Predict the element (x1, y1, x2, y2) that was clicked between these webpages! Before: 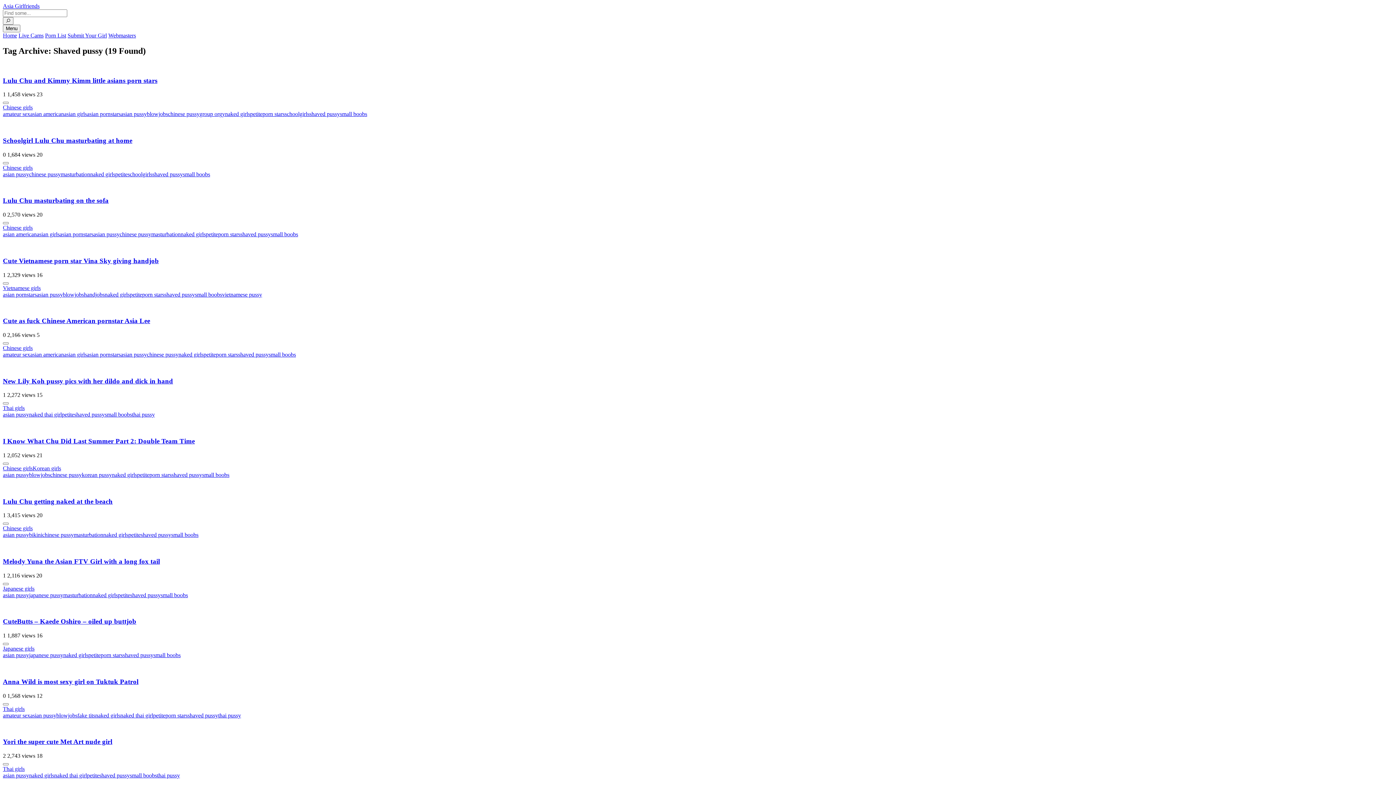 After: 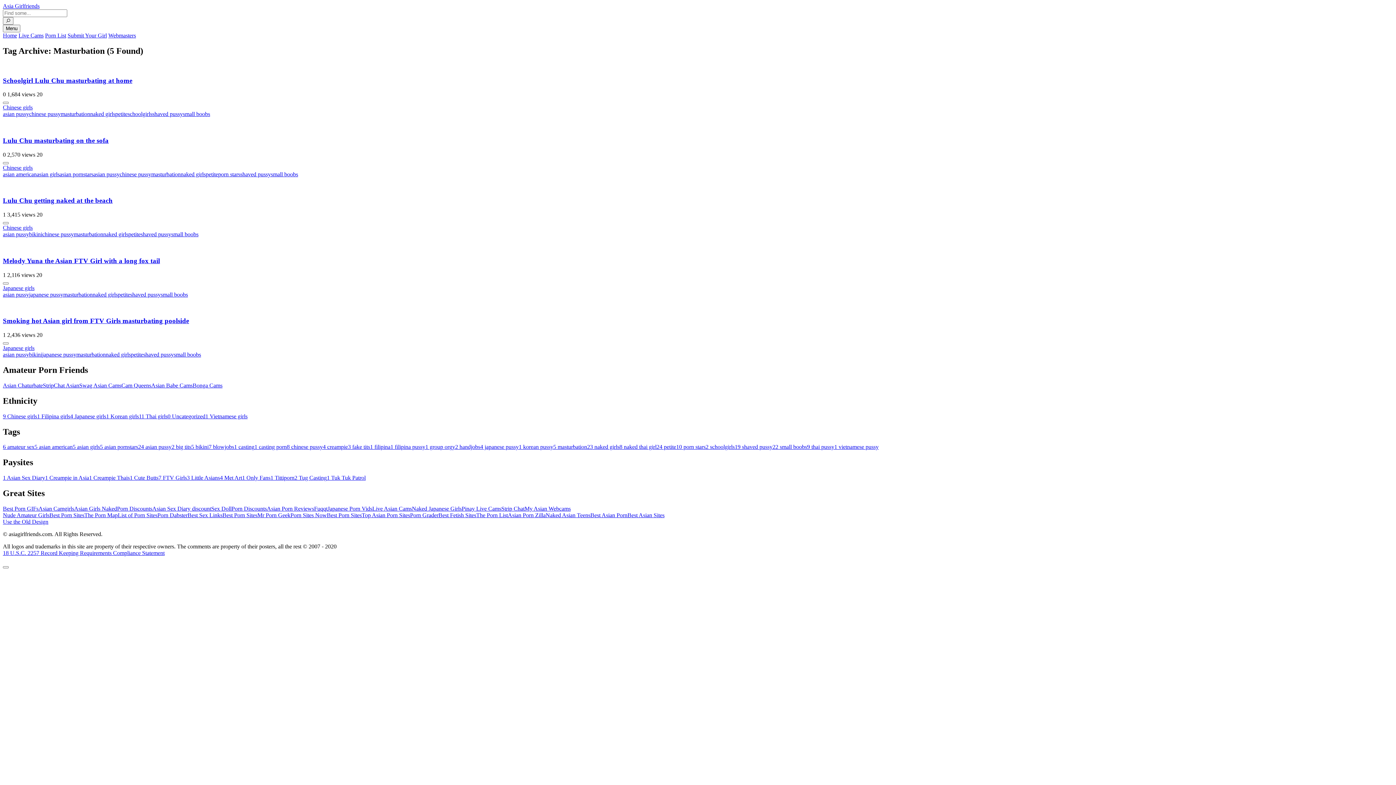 Action: label: masturbation bbox: (60, 171, 90, 177)